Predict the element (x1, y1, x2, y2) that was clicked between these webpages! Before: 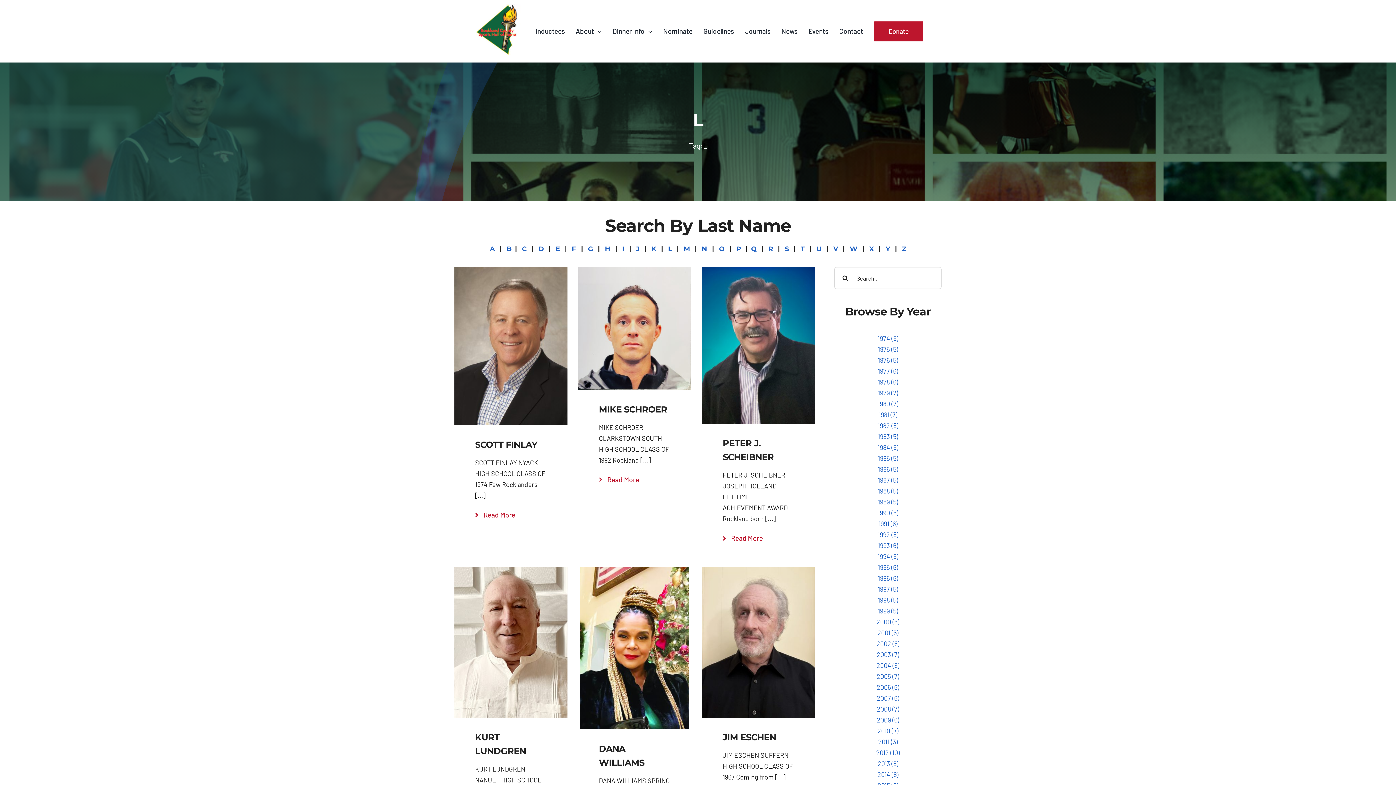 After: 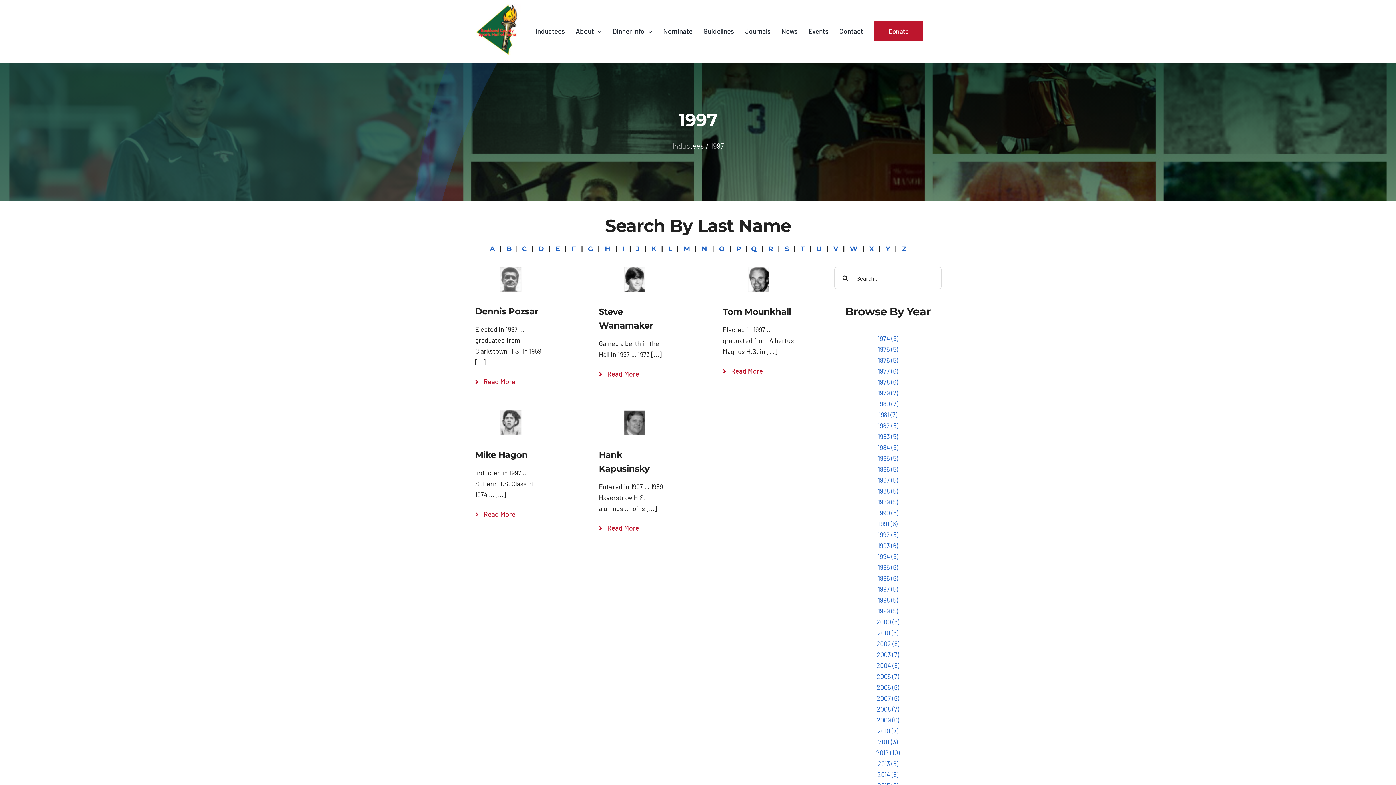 Action: label: 1997 (5) bbox: (878, 585, 898, 593)